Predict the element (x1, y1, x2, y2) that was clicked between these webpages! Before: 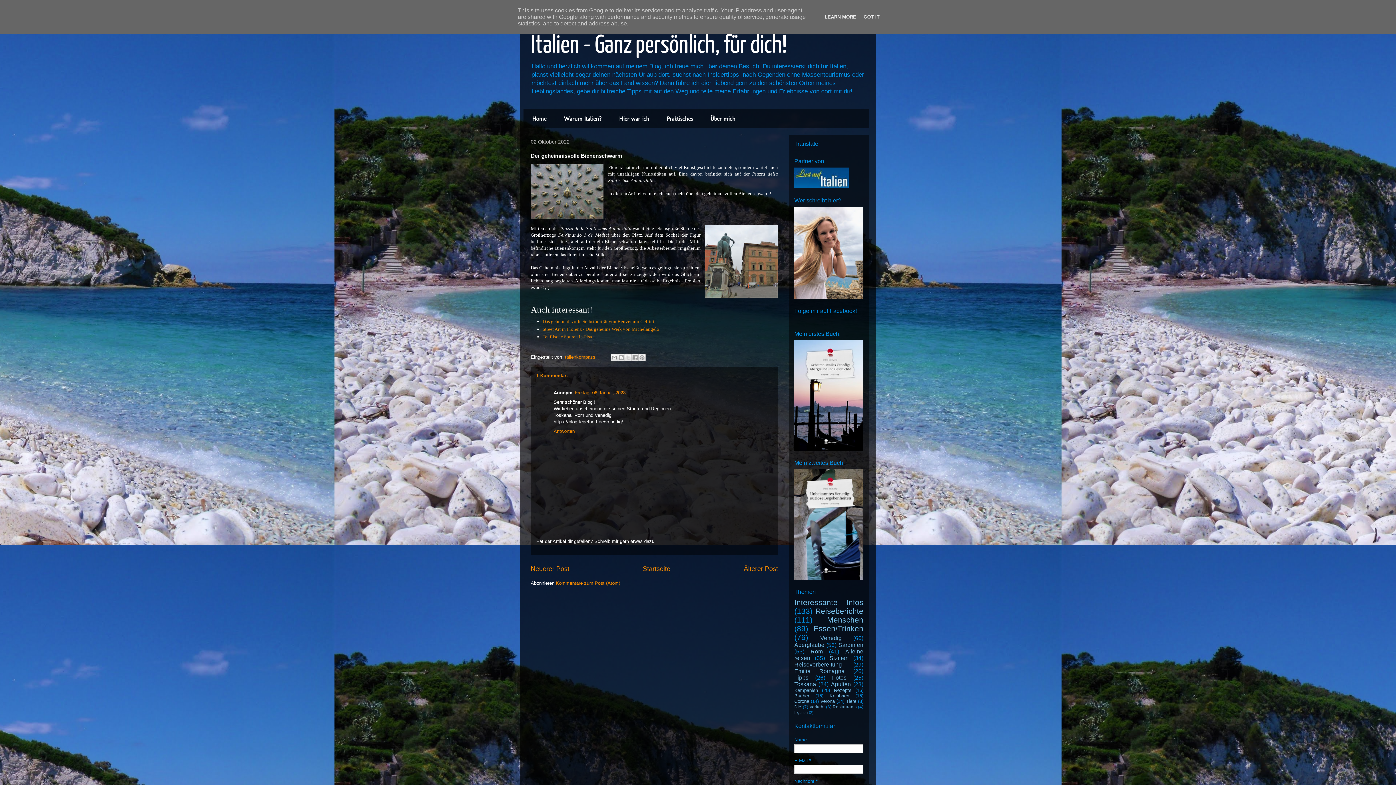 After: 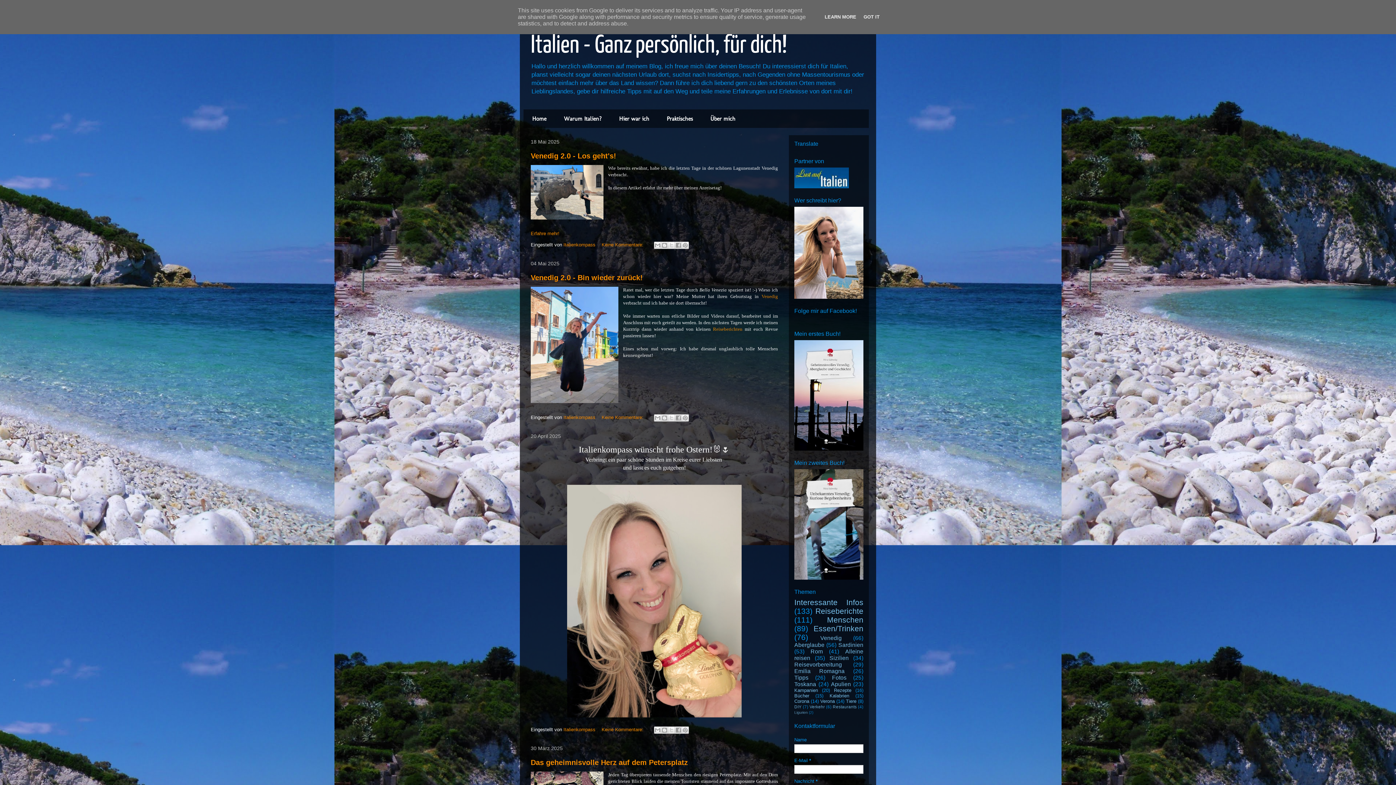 Action: bbox: (523, 109, 555, 128) label: Home